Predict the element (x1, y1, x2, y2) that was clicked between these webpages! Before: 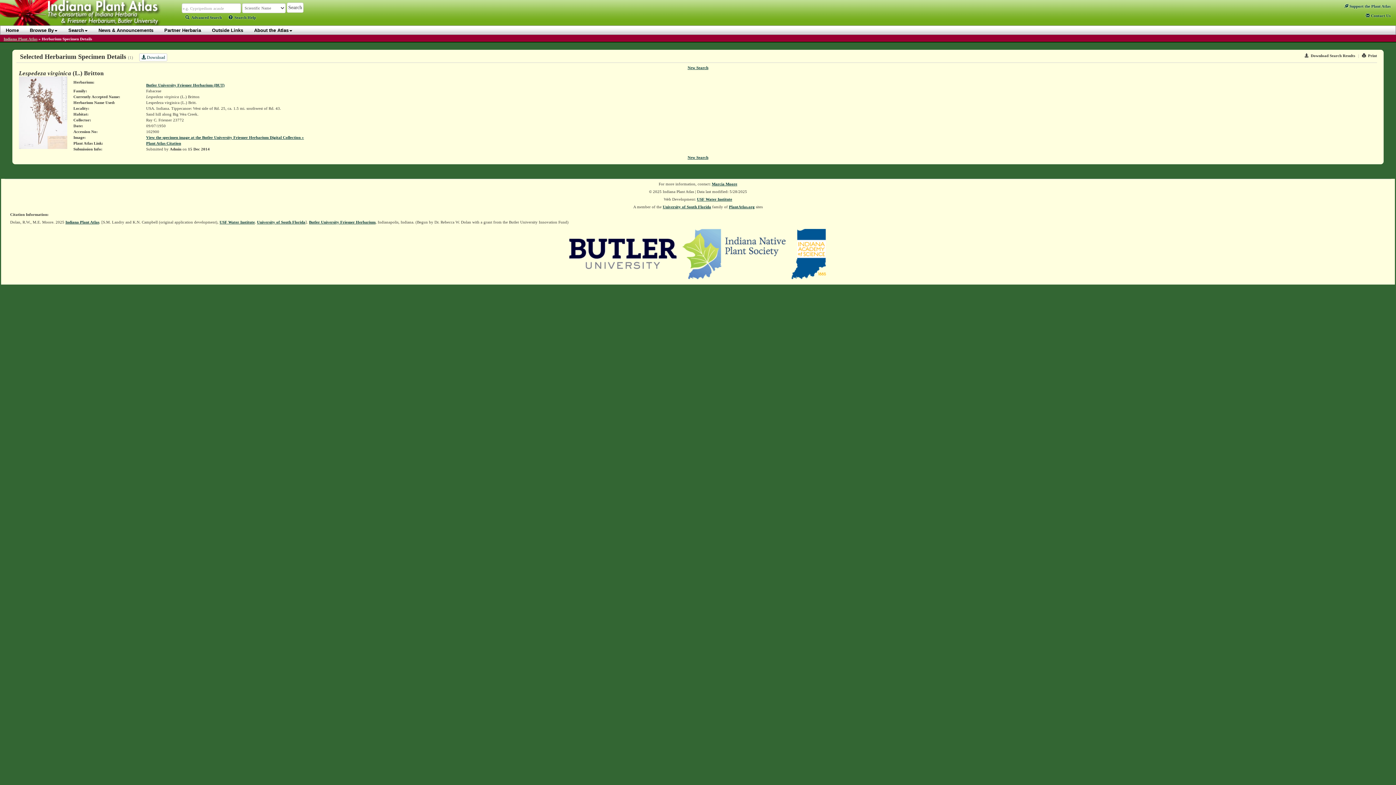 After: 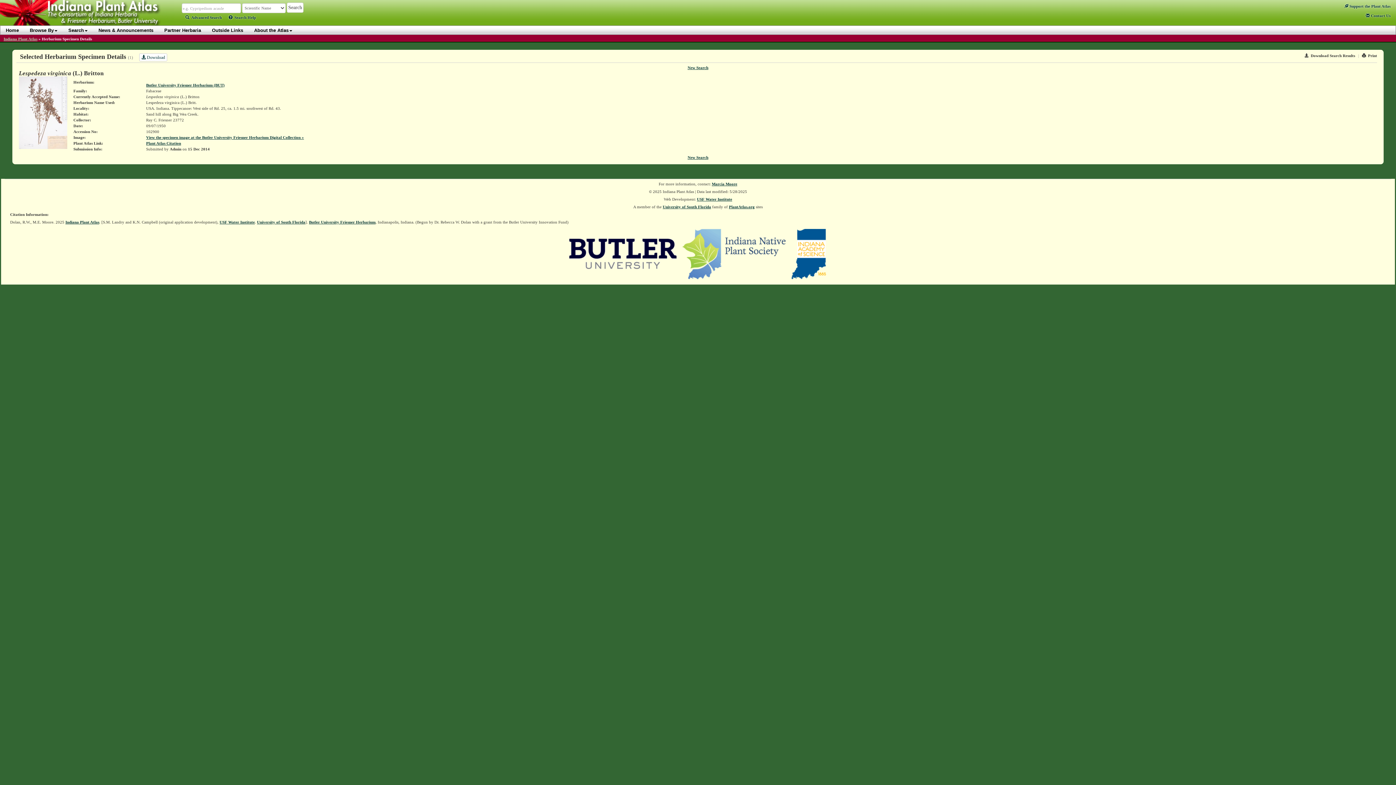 Action: bbox: (18, 109, 67, 114)